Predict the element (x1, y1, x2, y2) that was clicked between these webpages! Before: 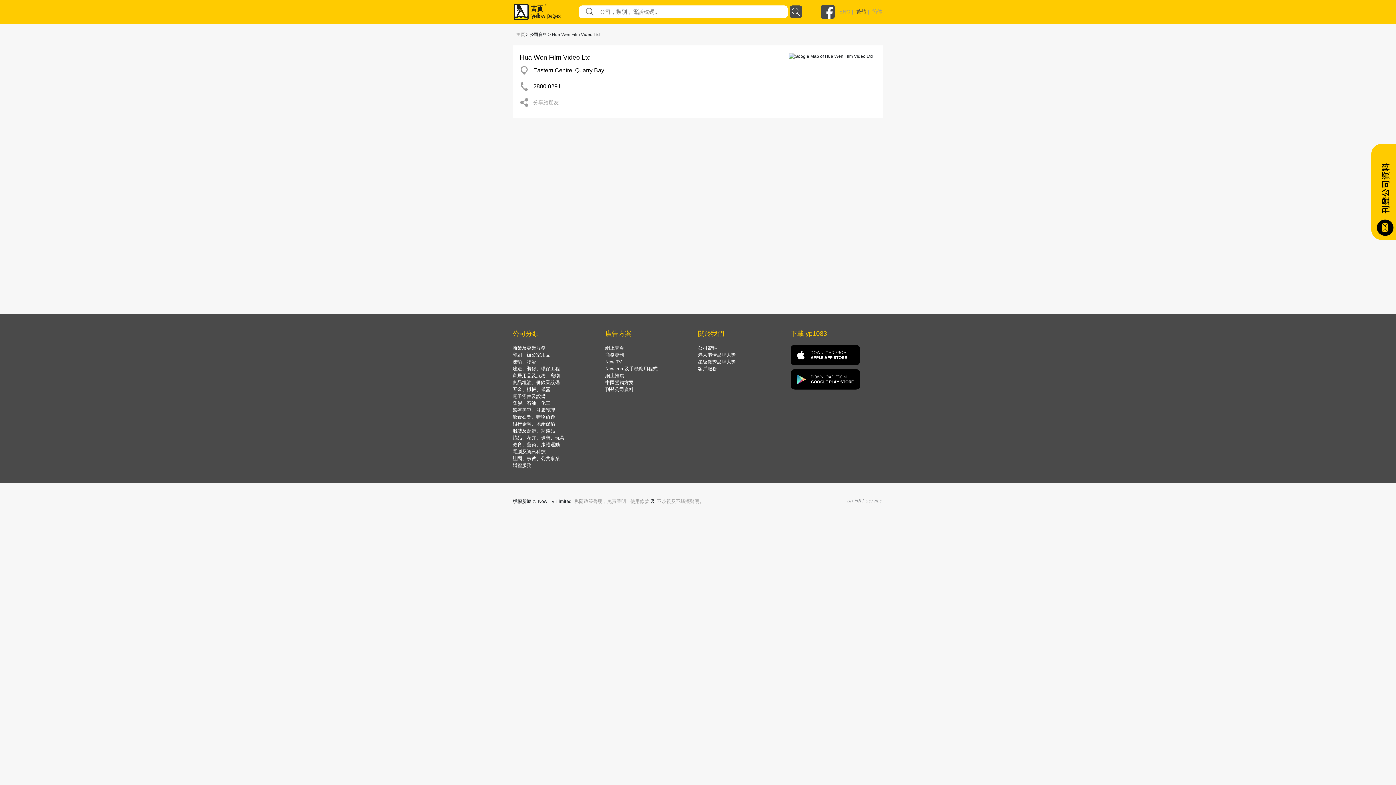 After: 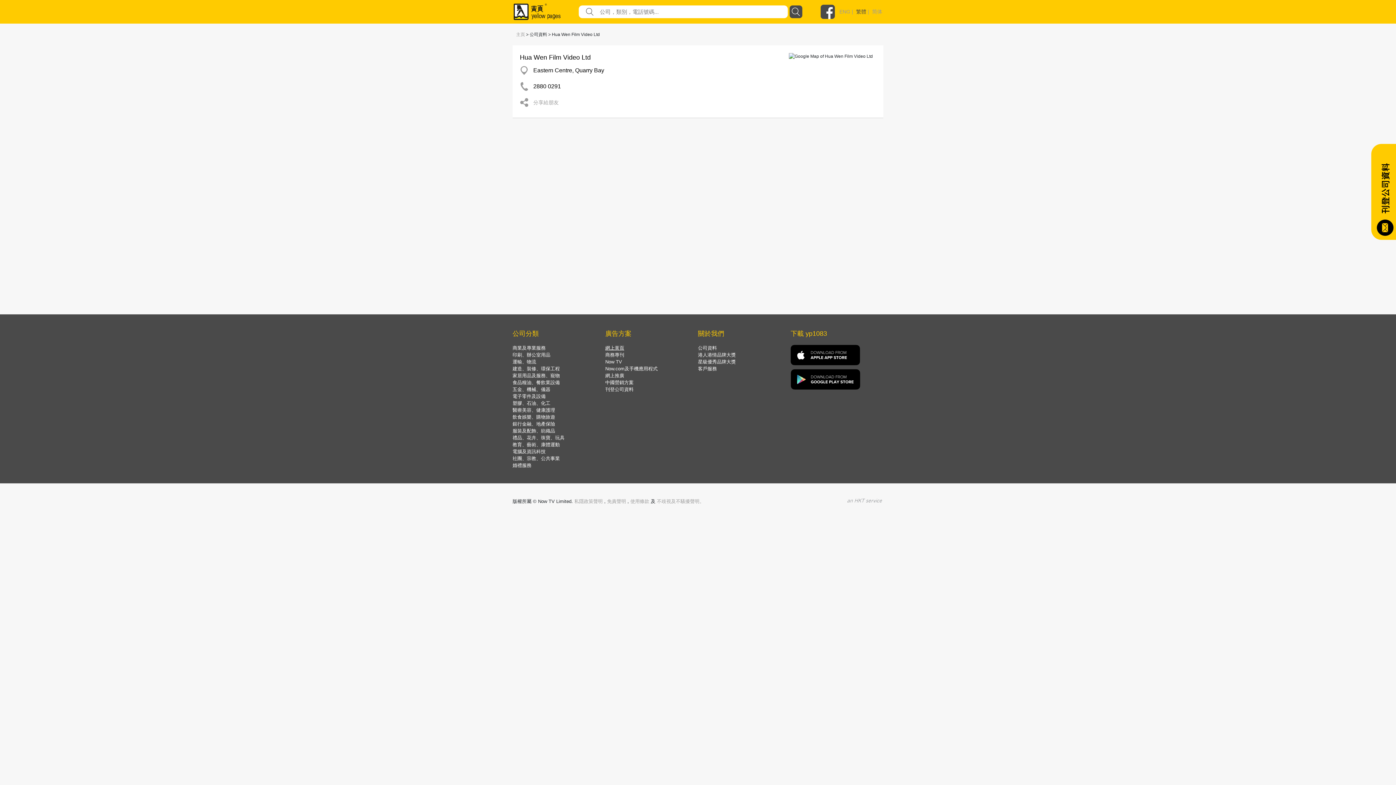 Action: bbox: (605, 345, 624, 350) label: 網上黃頁